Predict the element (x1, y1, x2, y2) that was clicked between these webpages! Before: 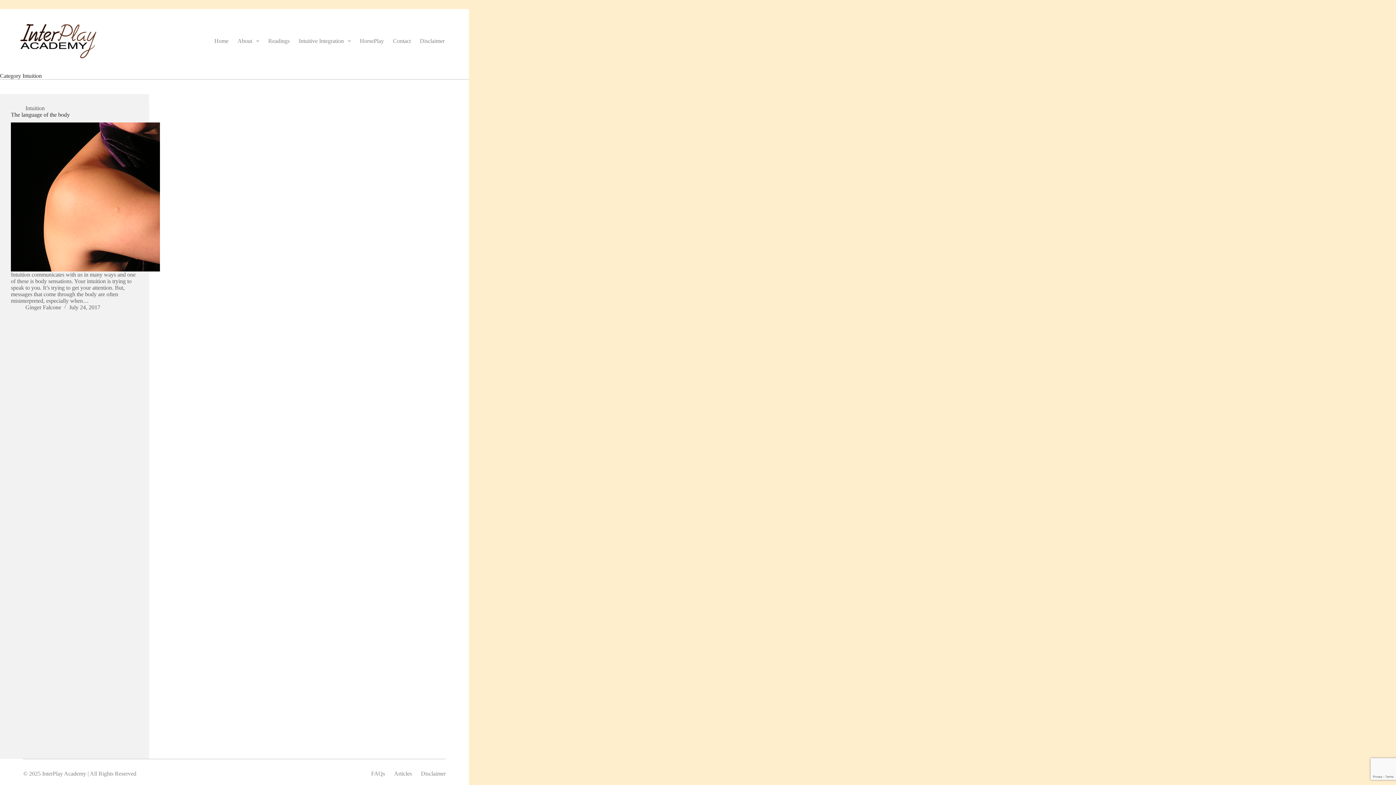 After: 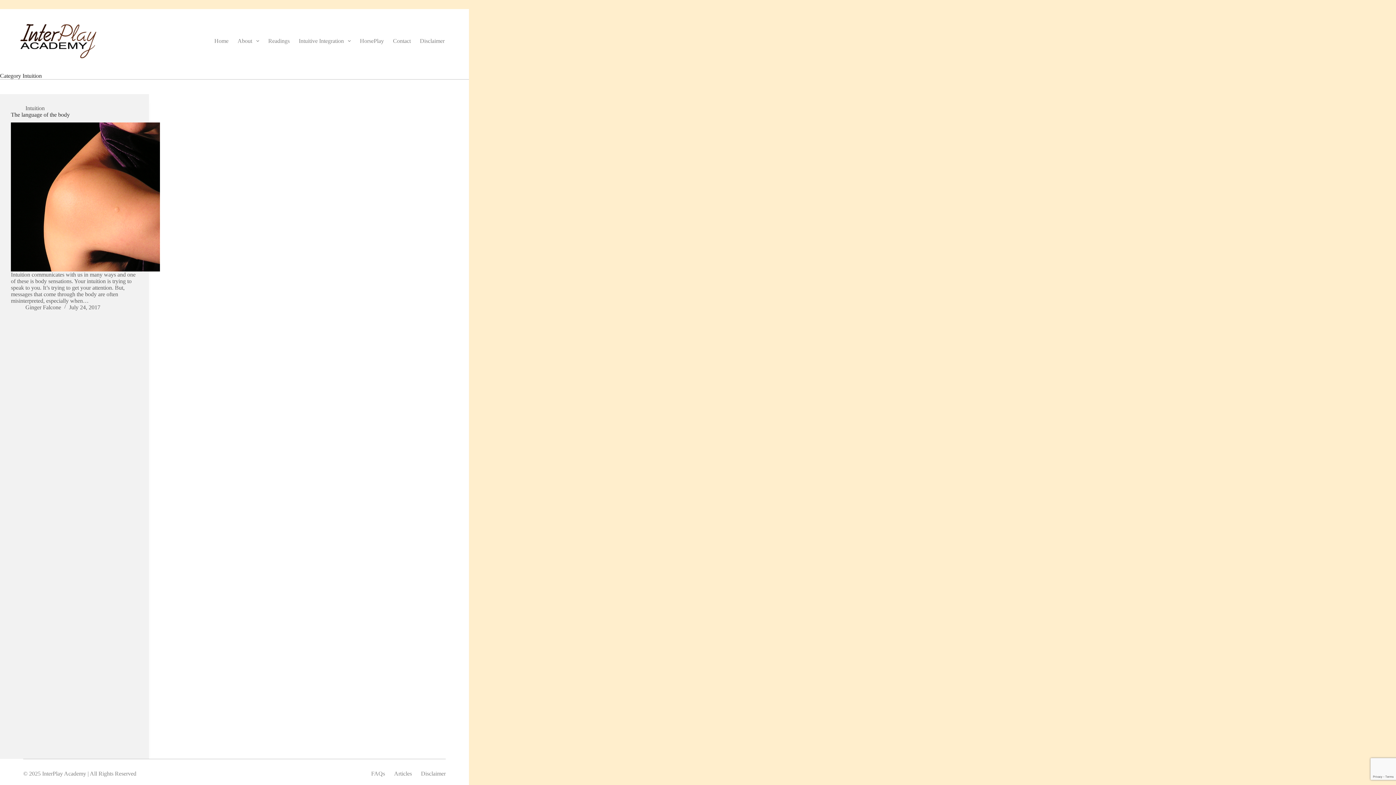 Action: bbox: (25, 105, 44, 111) label: Intuition